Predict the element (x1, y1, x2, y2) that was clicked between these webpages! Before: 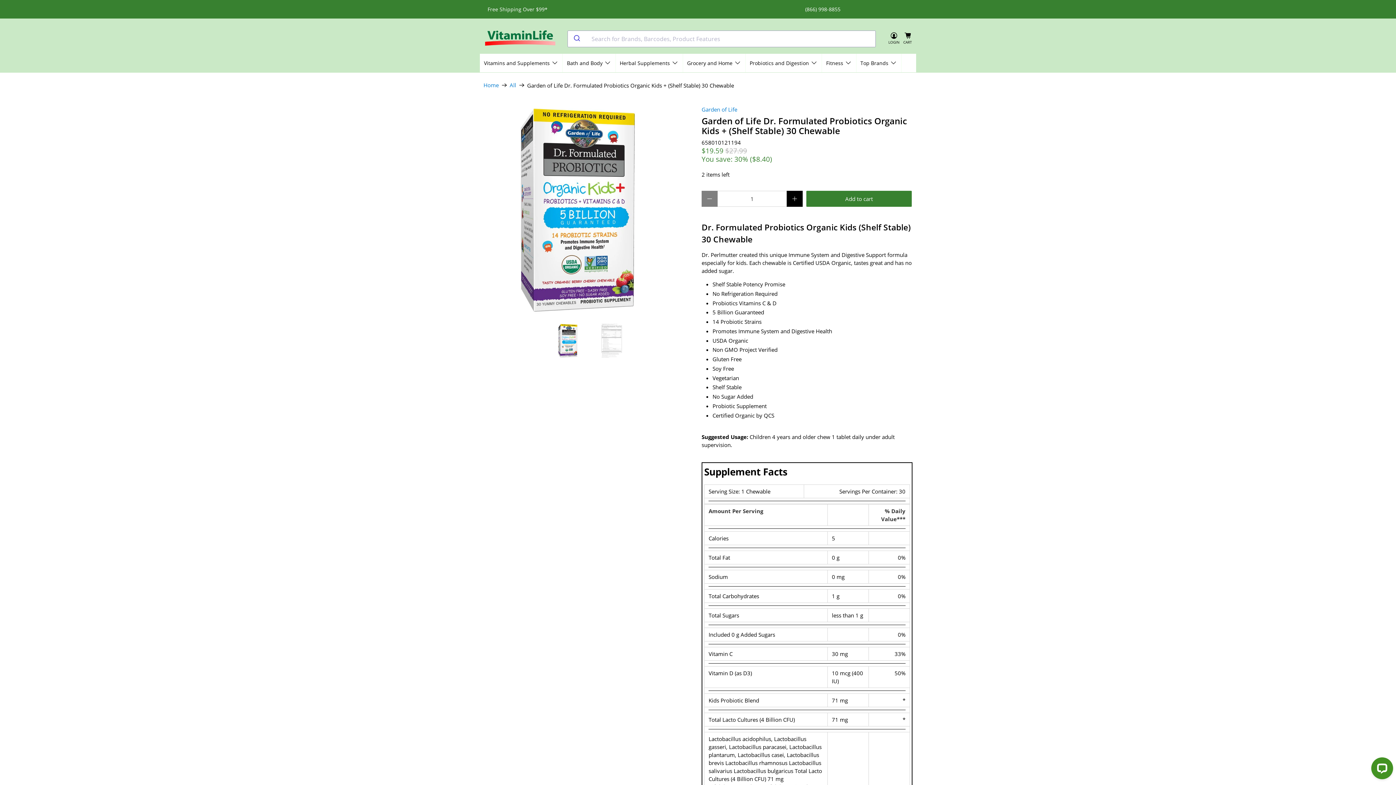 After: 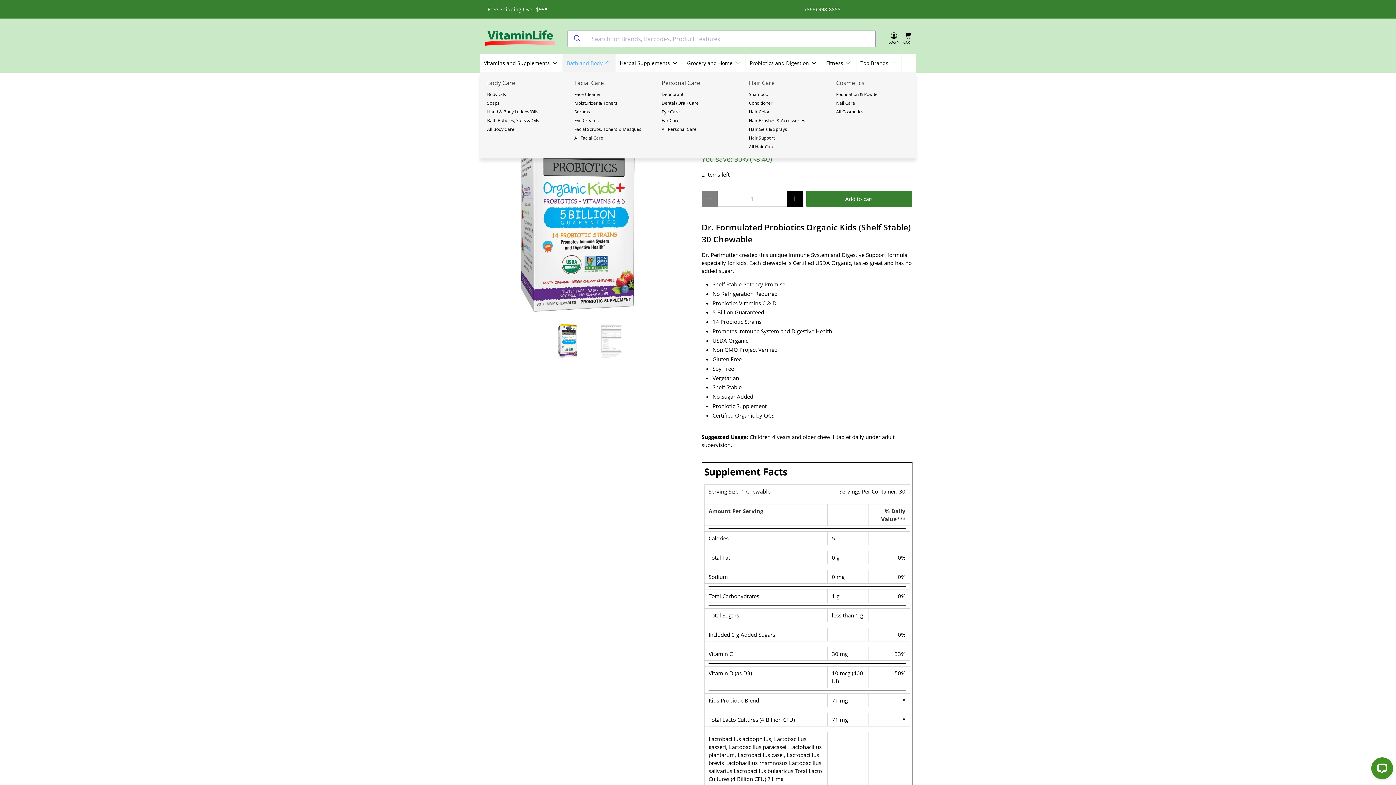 Action: label: Bath and Body bbox: (563, 53, 615, 72)